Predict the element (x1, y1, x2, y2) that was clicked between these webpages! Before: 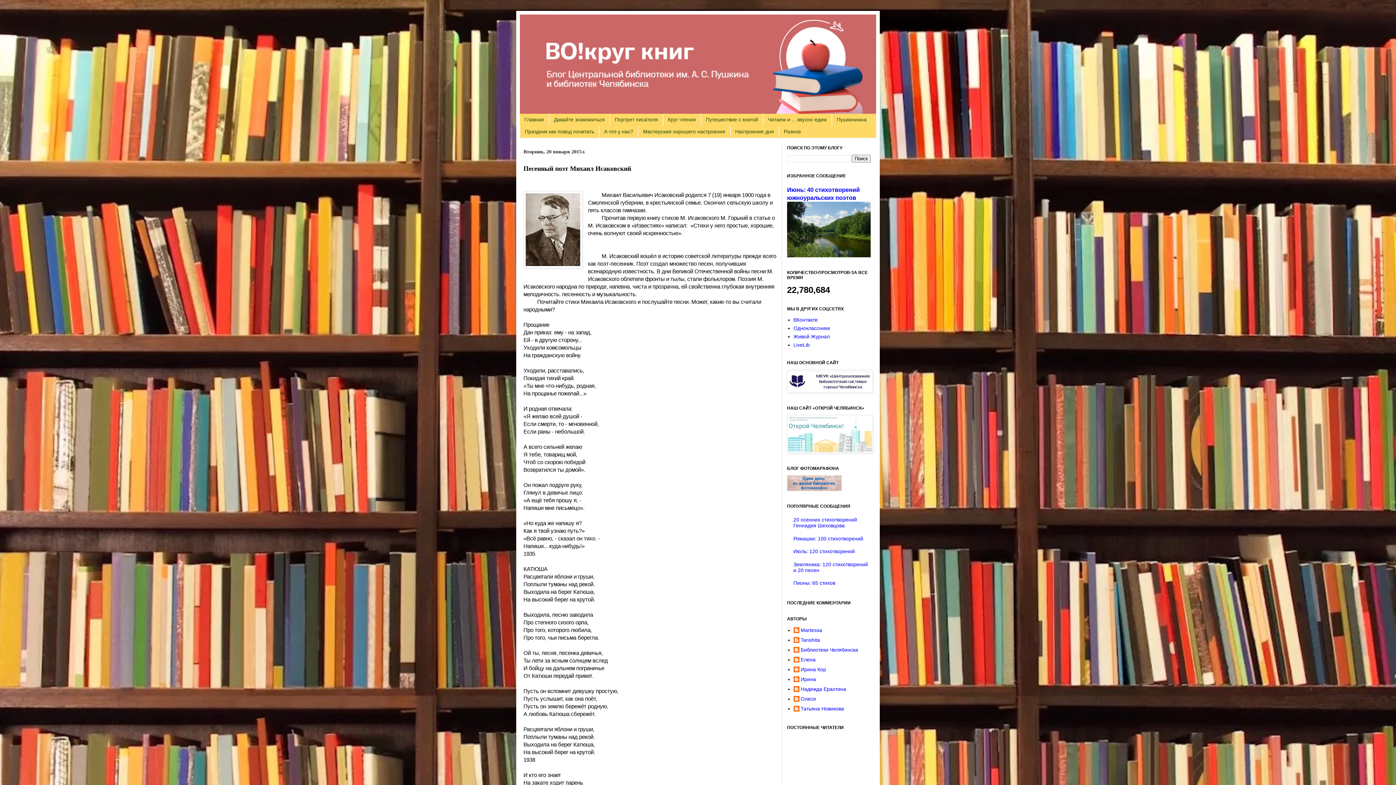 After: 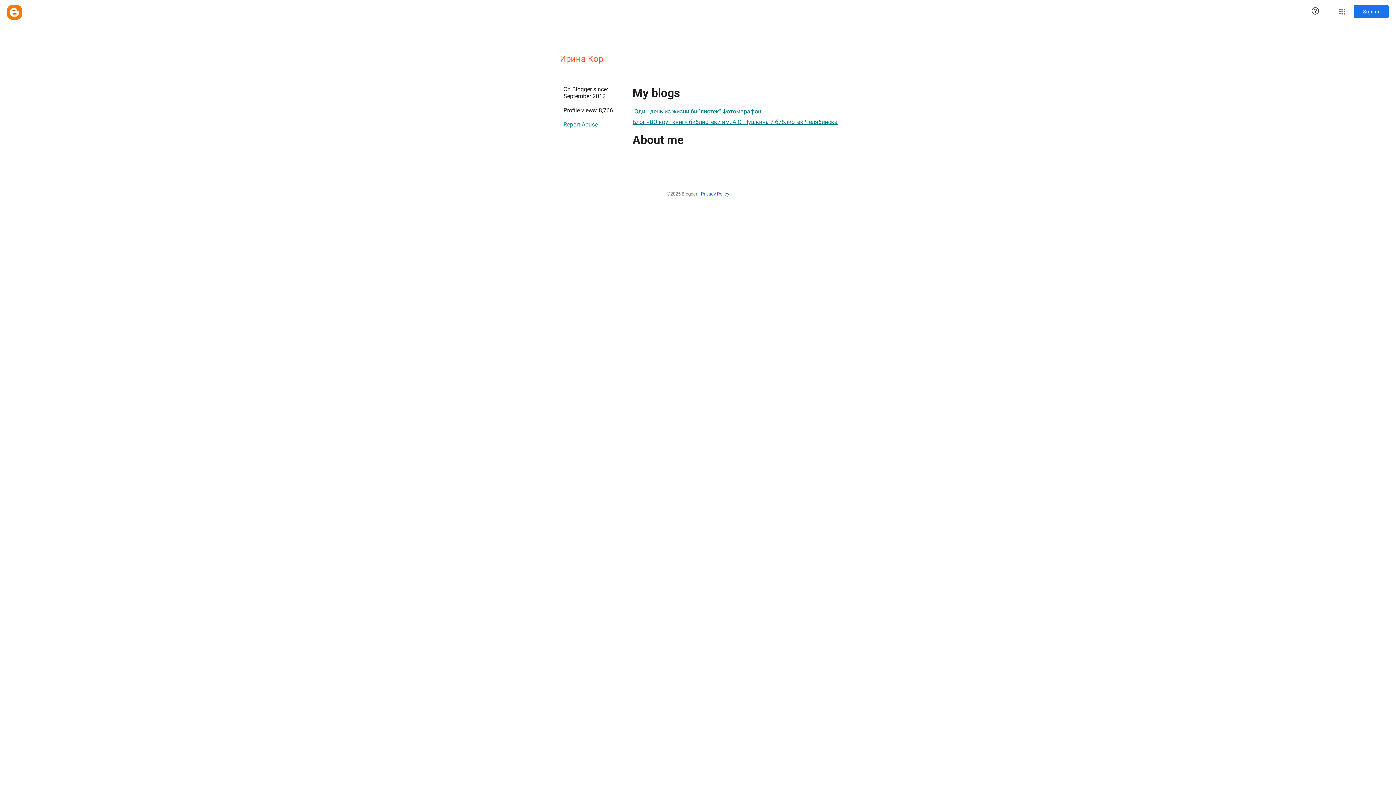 Action: label: Ирина Кор bbox: (793, 666, 826, 674)